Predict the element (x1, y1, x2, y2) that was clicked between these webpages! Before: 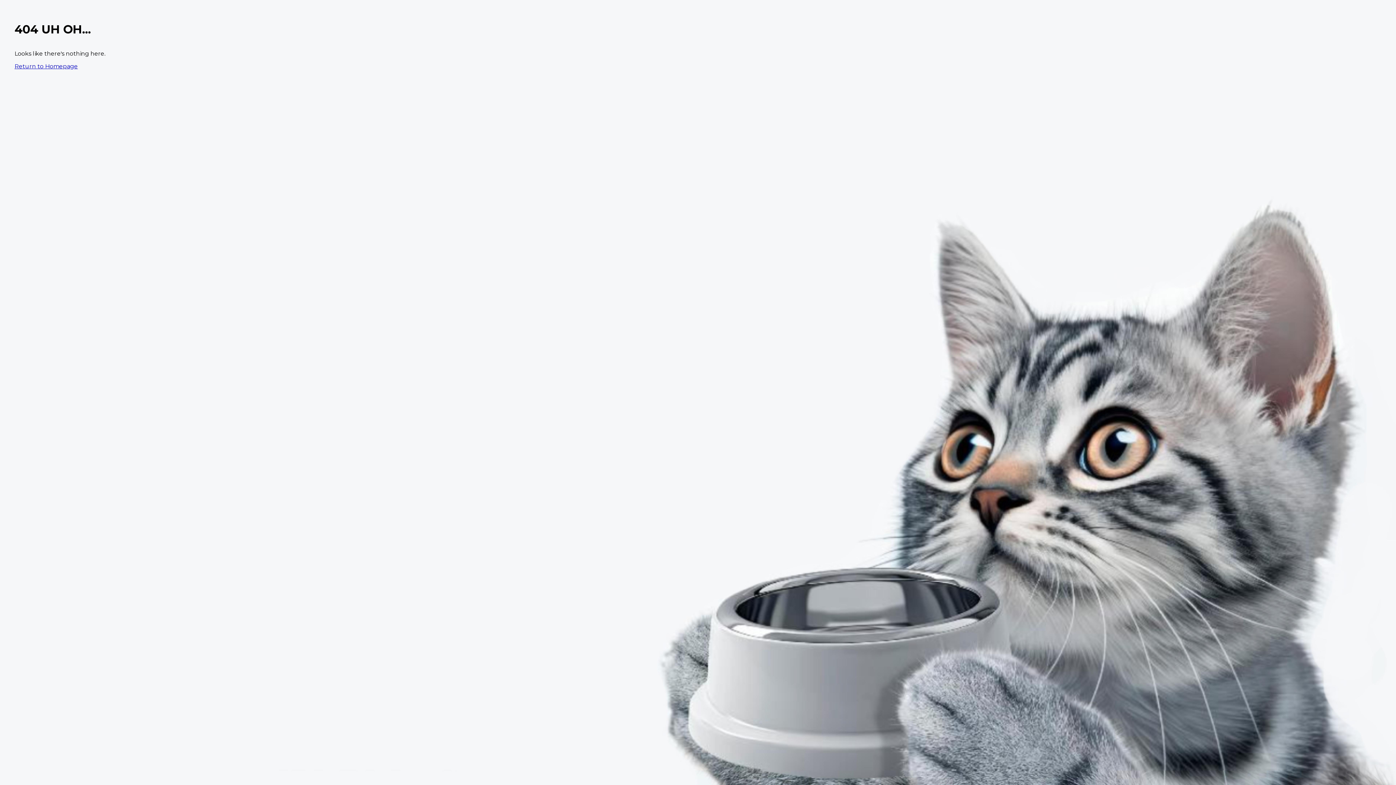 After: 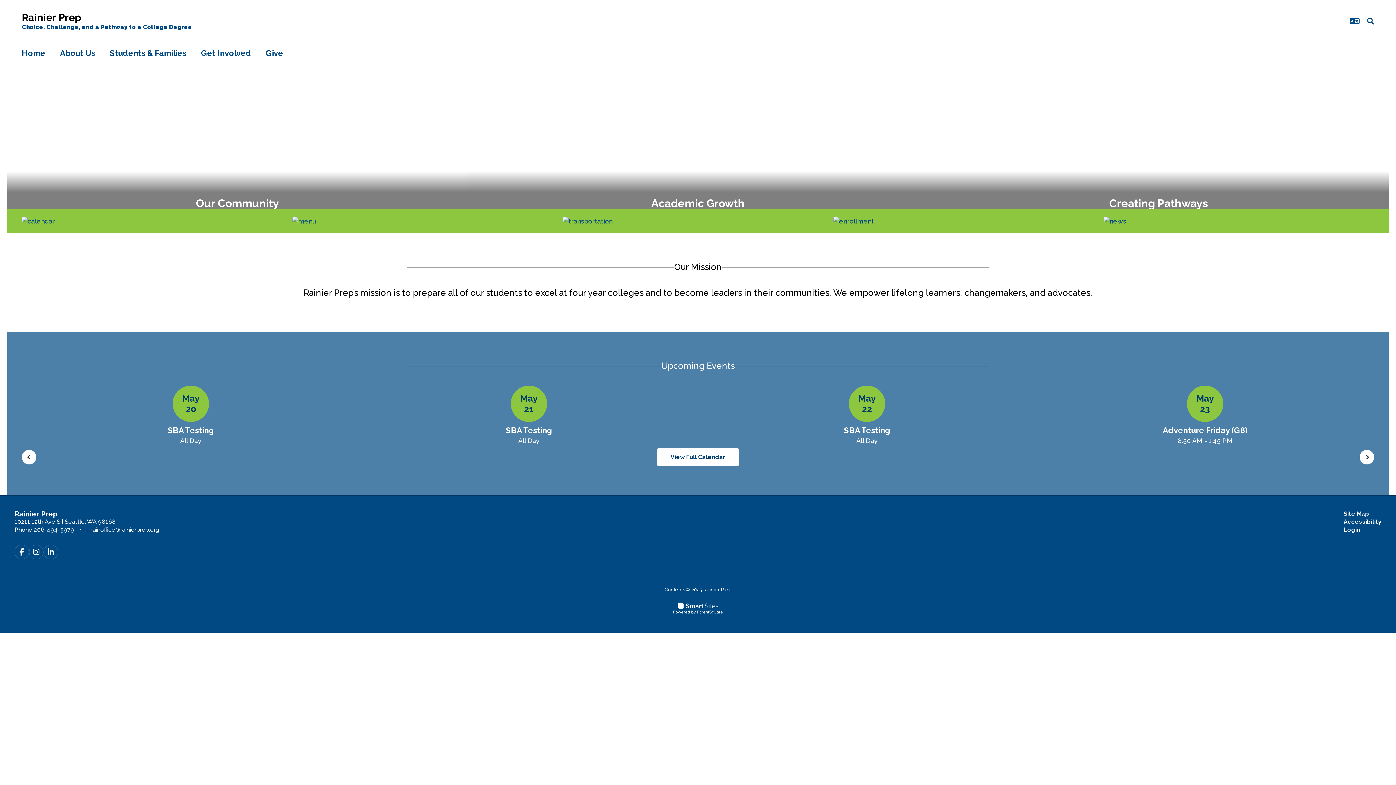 Action: label: Return to Homepage bbox: (14, 62, 77, 69)